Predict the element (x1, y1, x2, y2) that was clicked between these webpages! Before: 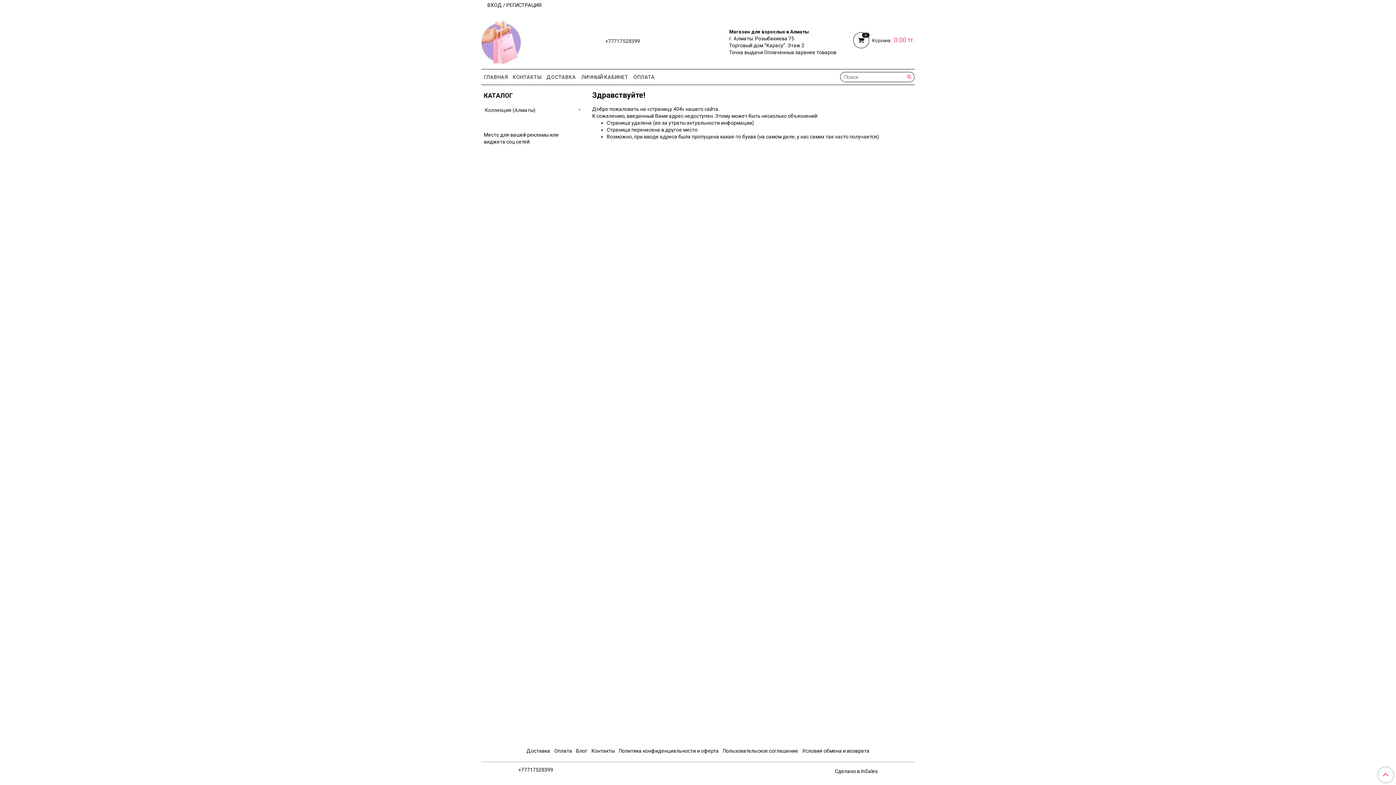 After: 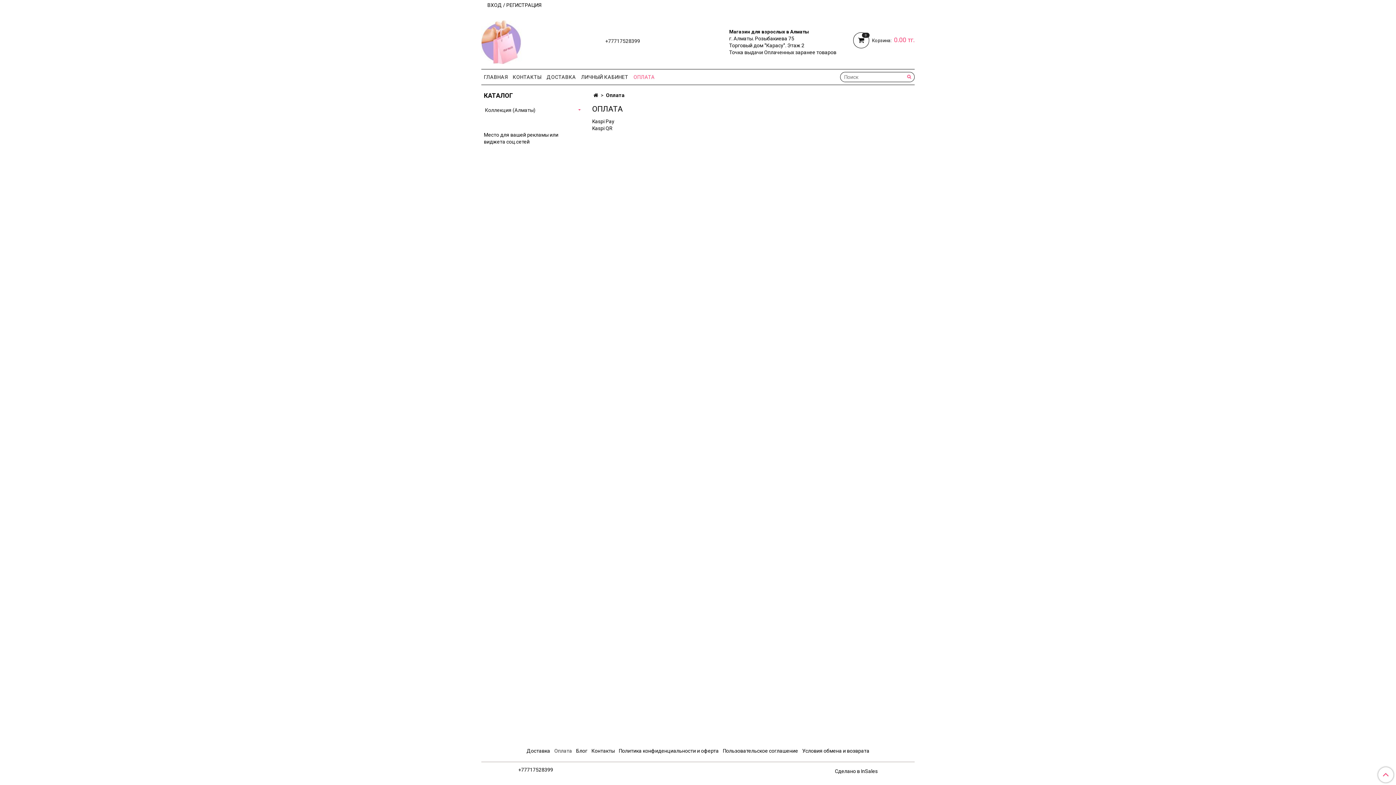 Action: label: ОПЛАТА bbox: (631, 72, 657, 82)